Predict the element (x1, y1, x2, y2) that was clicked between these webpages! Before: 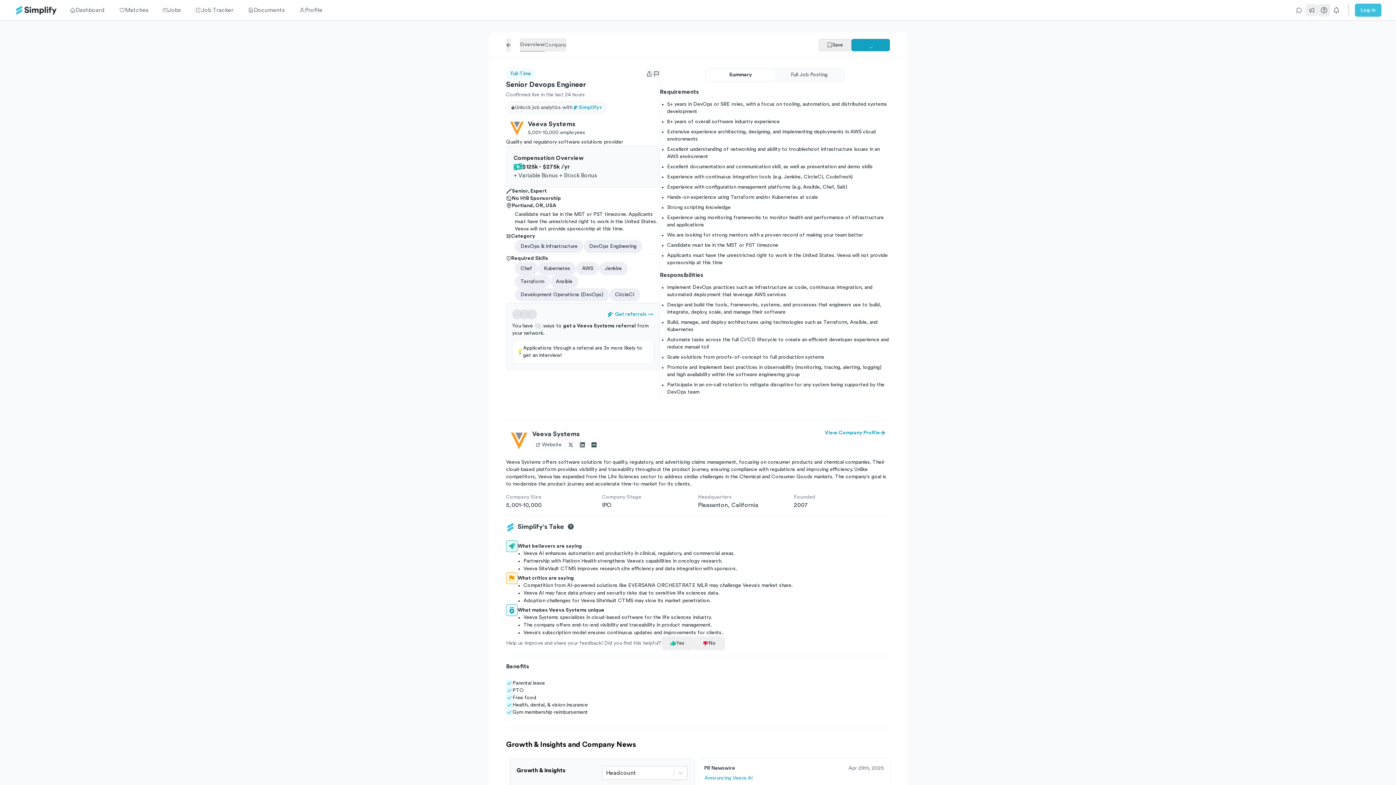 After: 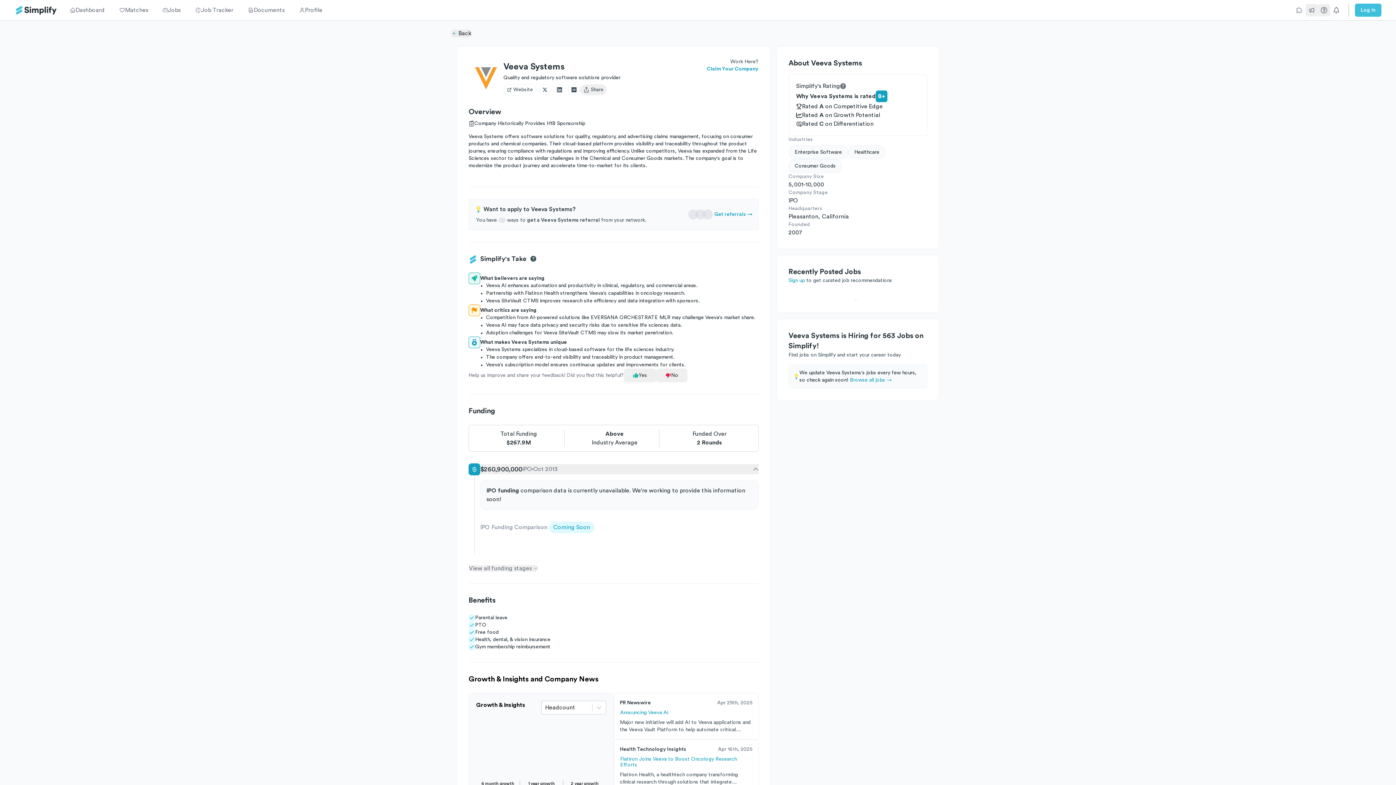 Action: label: View Company Profile bbox: (820, 426, 890, 439)